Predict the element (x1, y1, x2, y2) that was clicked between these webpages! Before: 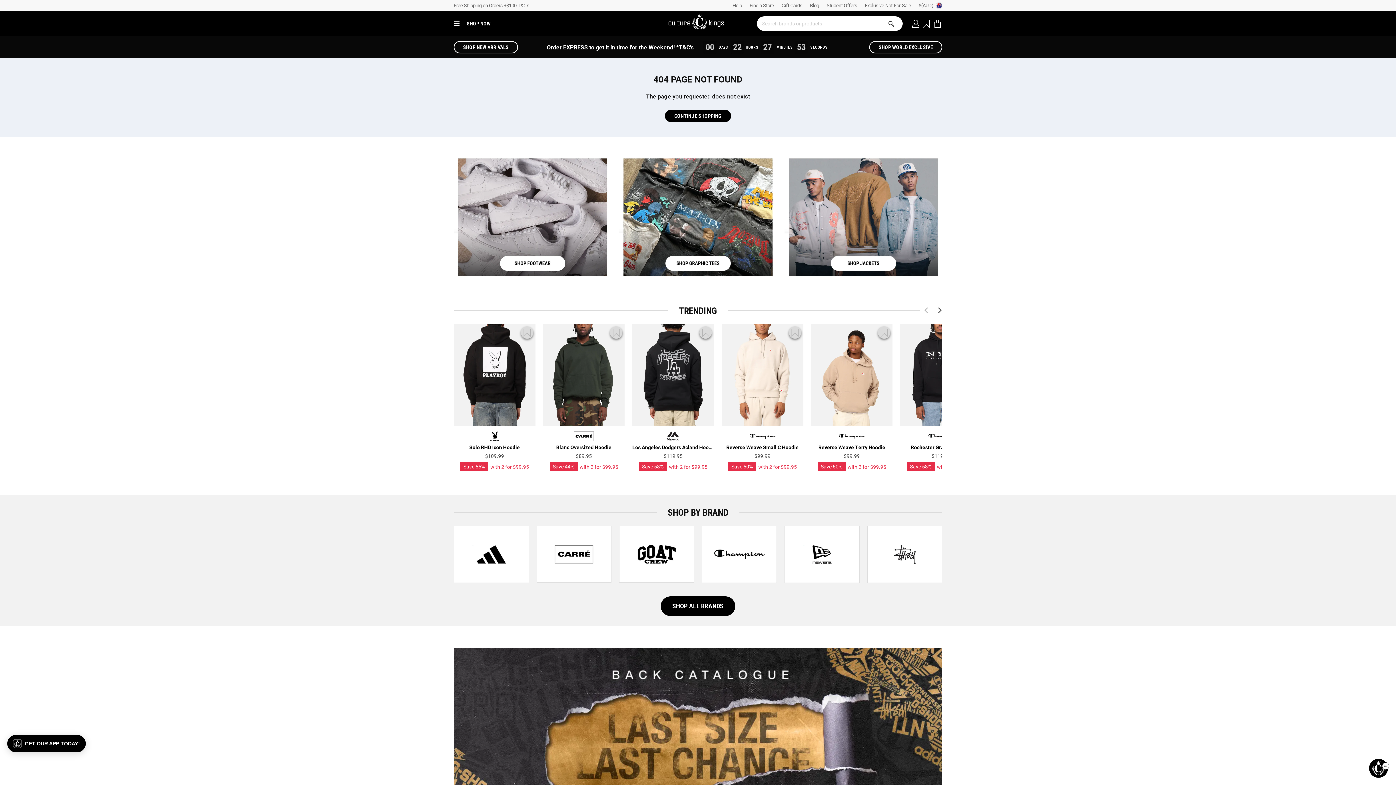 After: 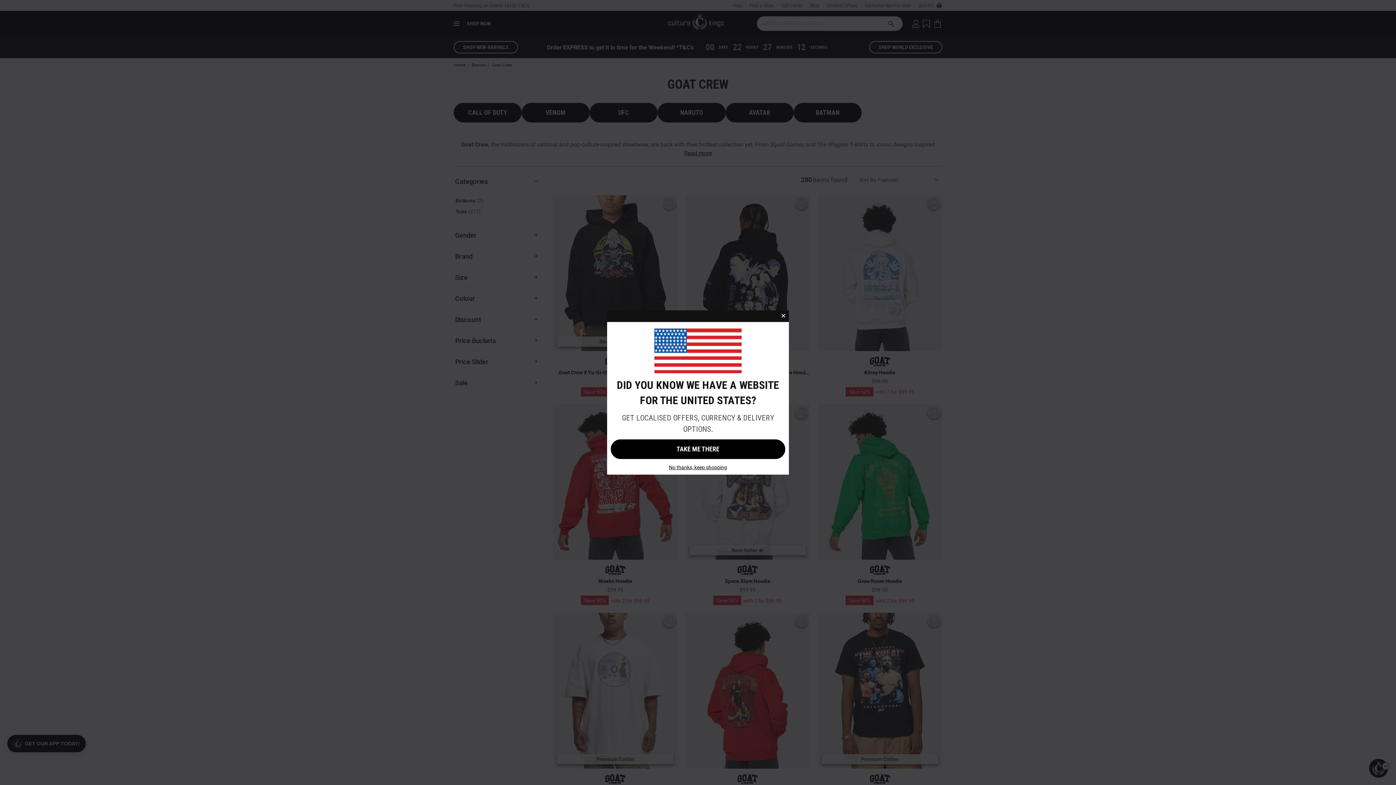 Action: bbox: (619, 526, 694, 582)